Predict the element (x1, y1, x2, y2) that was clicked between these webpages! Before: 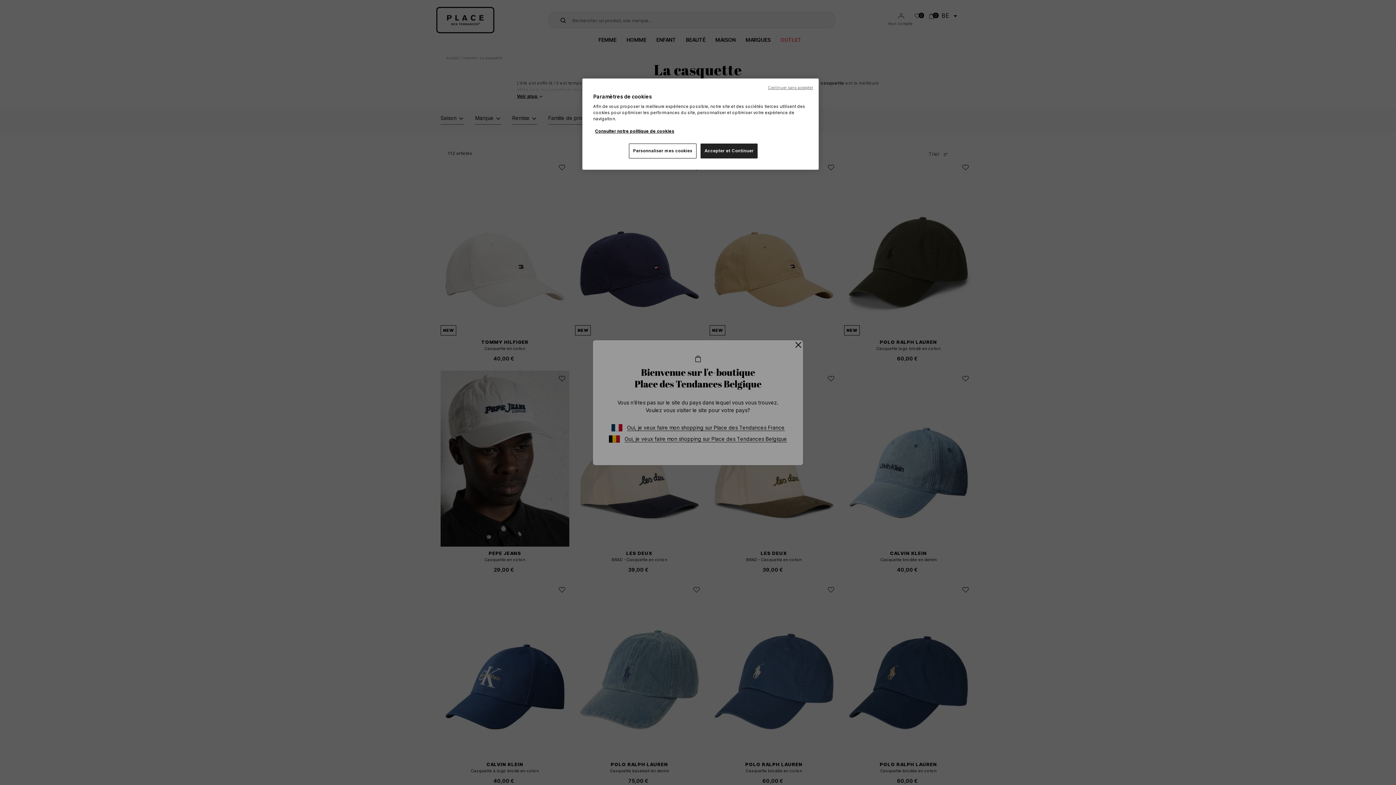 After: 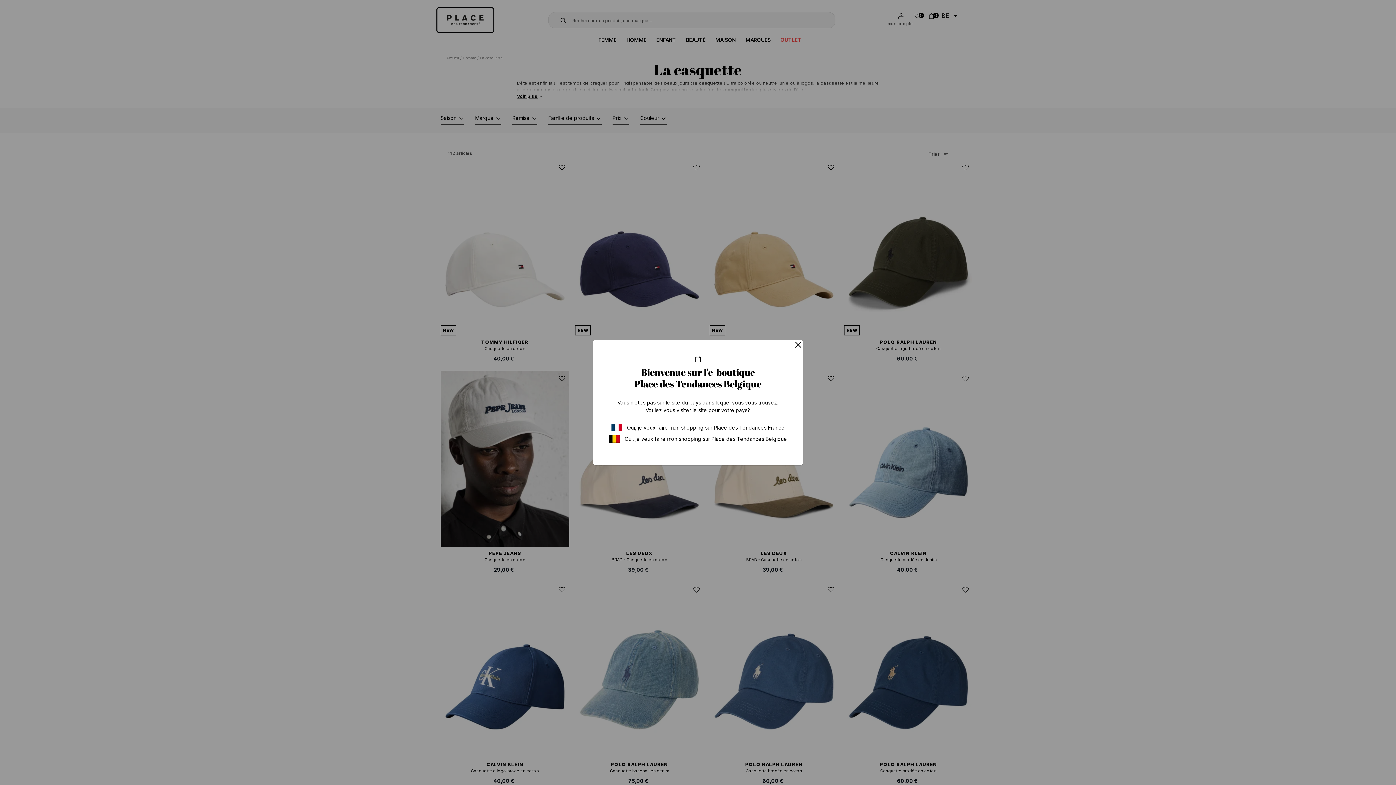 Action: label: Accepter et Continuer bbox: (700, 143, 757, 158)